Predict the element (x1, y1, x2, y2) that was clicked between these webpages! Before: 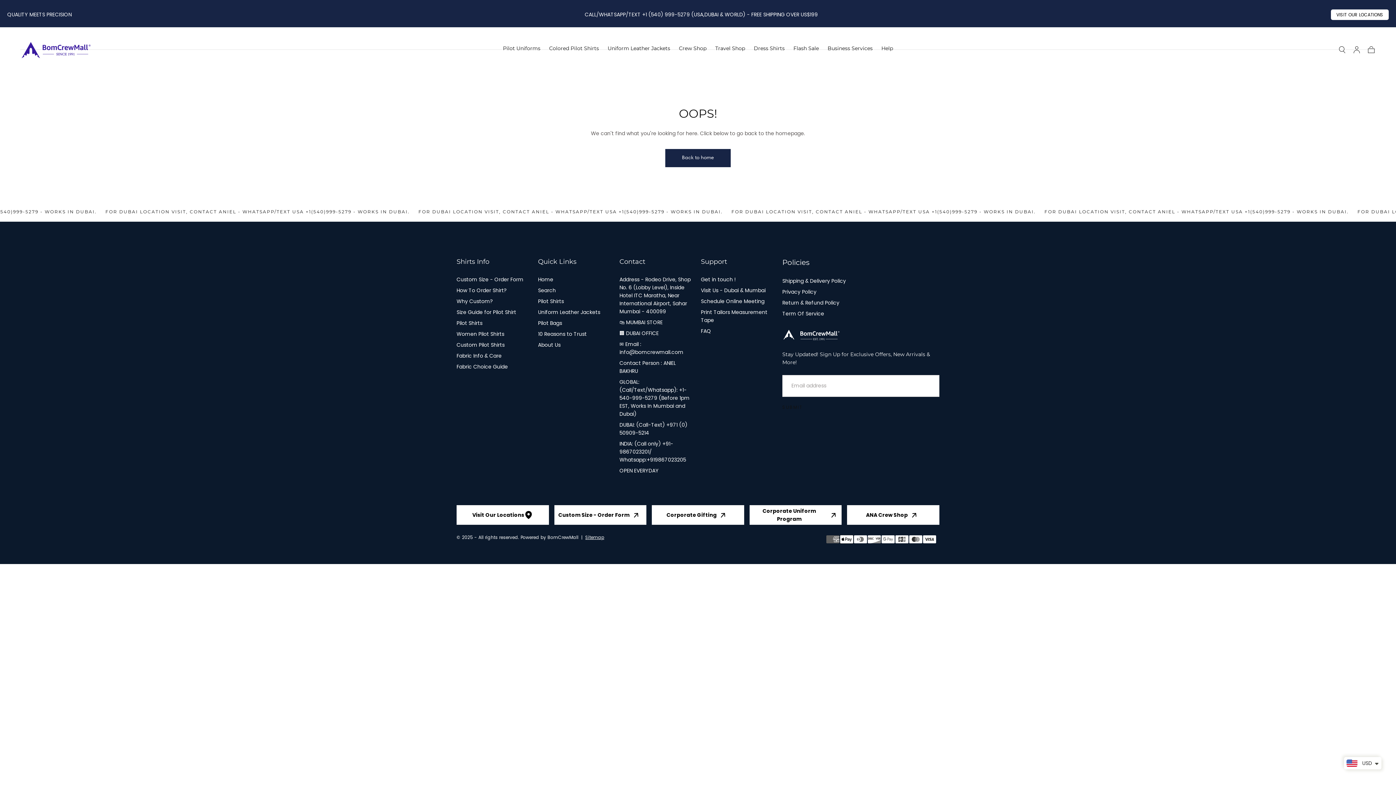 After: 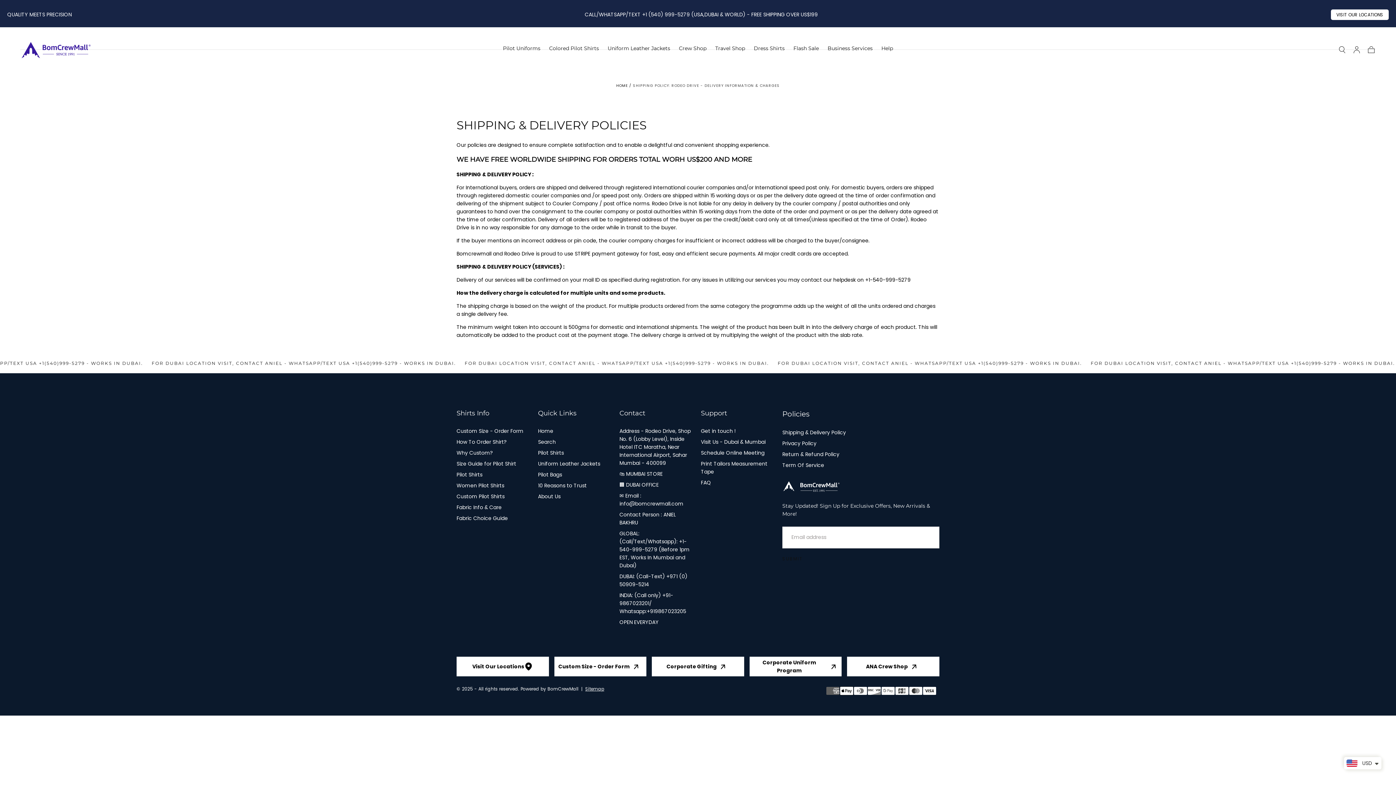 Action: bbox: (782, 277, 846, 285) label: Shipping & Delivery Policy